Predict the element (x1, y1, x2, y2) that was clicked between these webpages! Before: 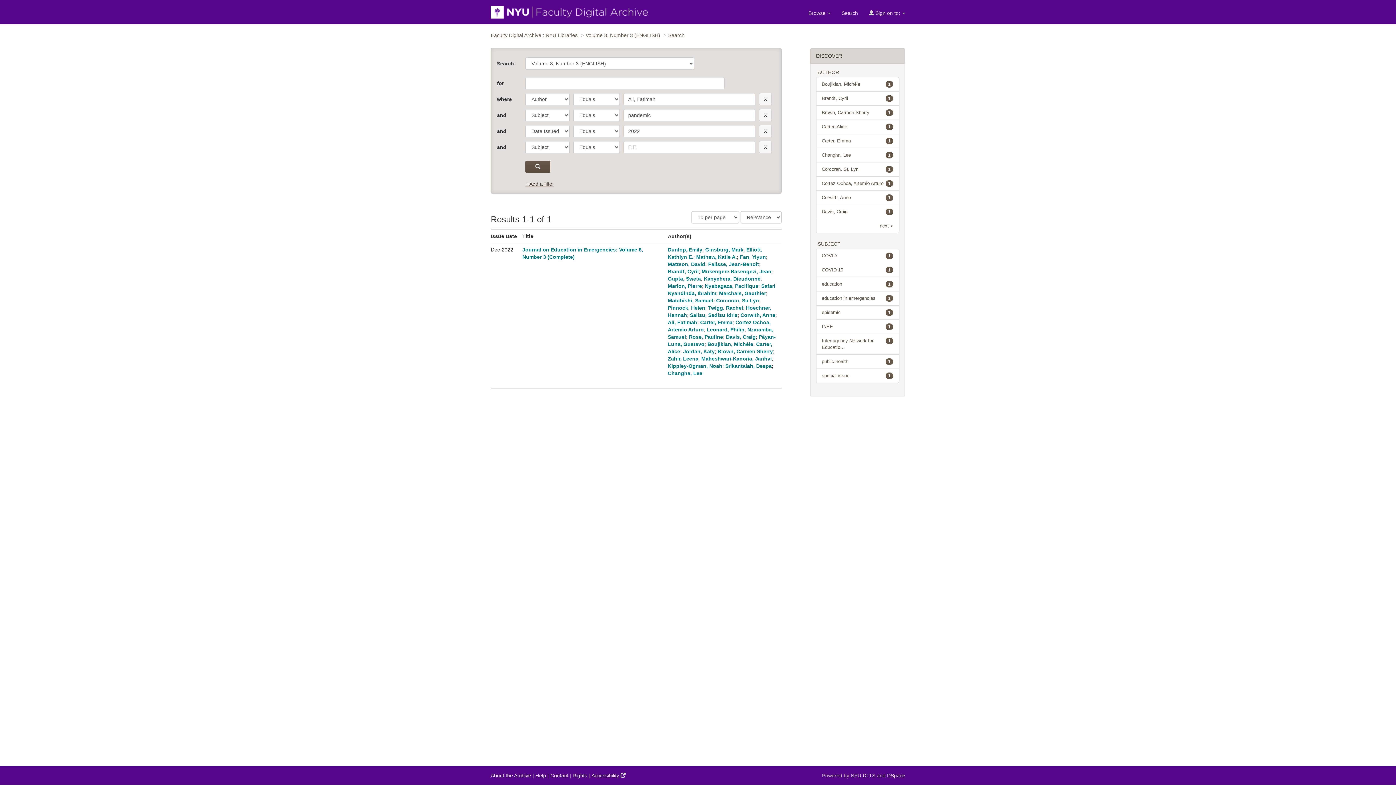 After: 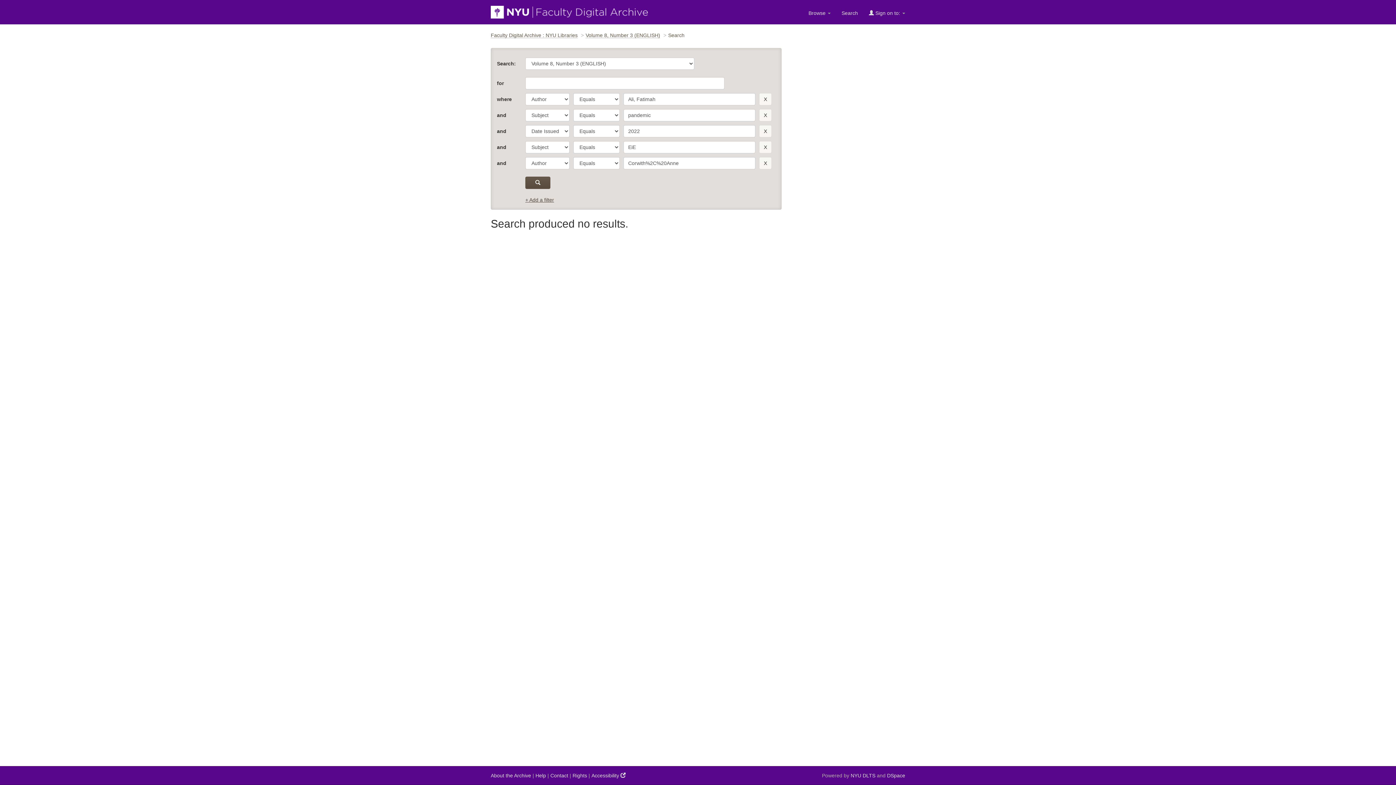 Action: label: 1
Corwith, Anne bbox: (816, 190, 898, 204)